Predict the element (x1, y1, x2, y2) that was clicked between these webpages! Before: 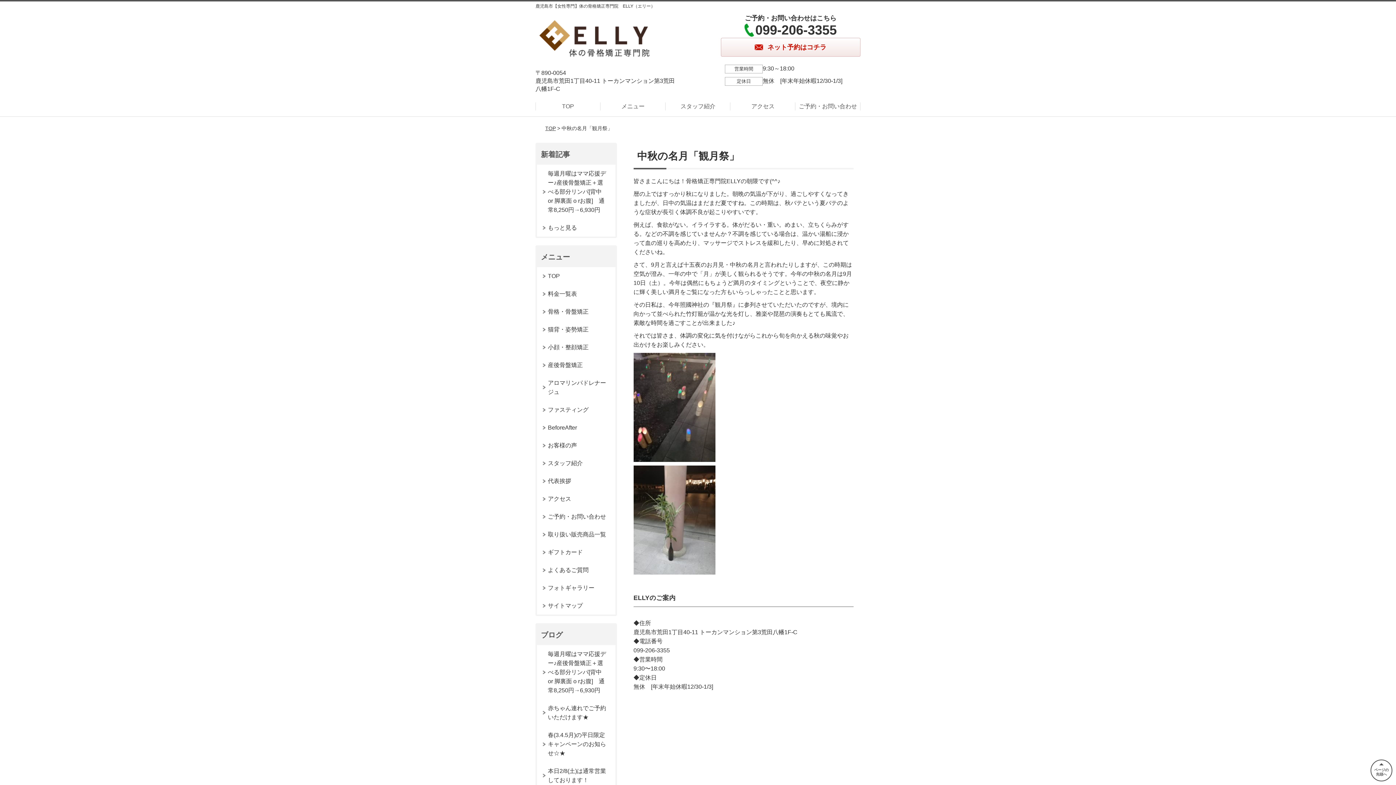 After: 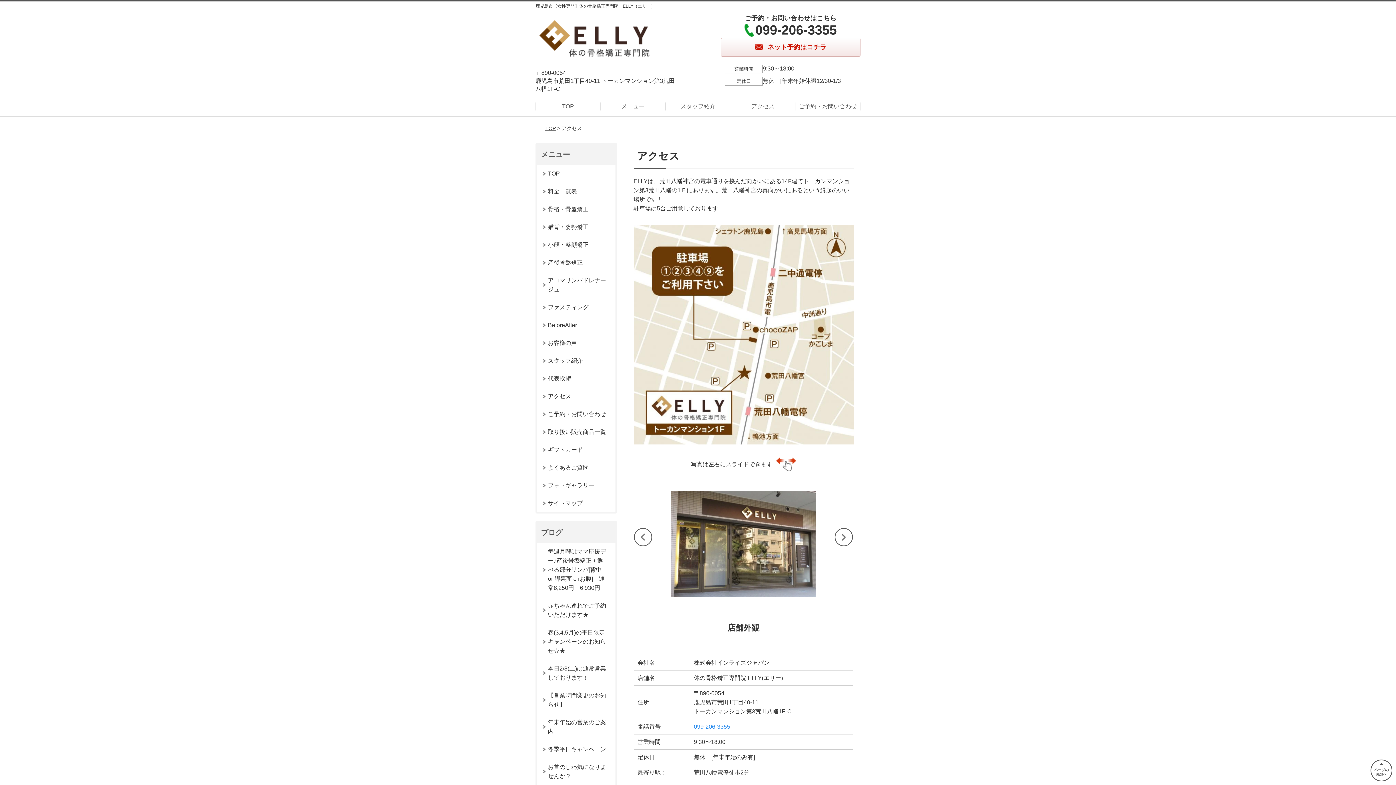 Action: label: アクセス bbox: (730, 96, 795, 116)